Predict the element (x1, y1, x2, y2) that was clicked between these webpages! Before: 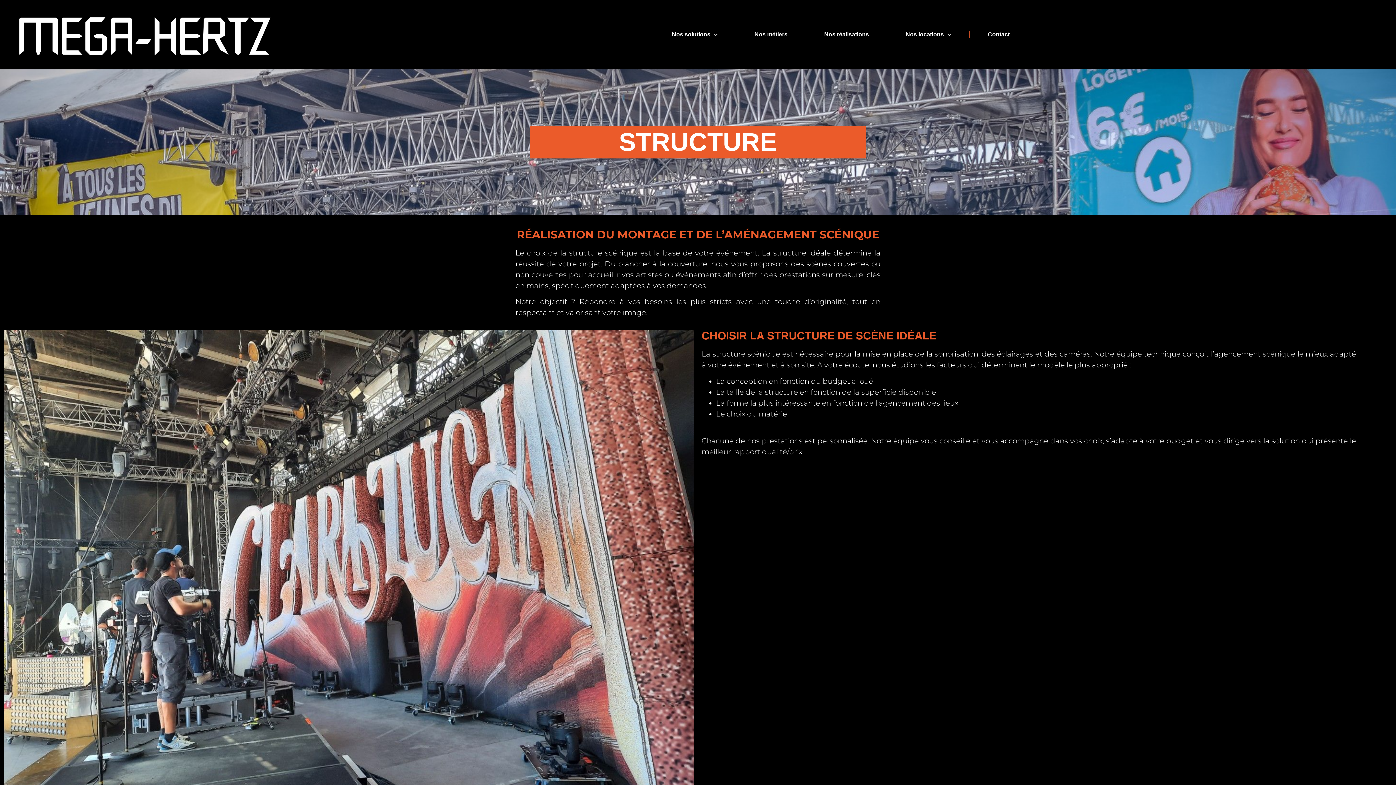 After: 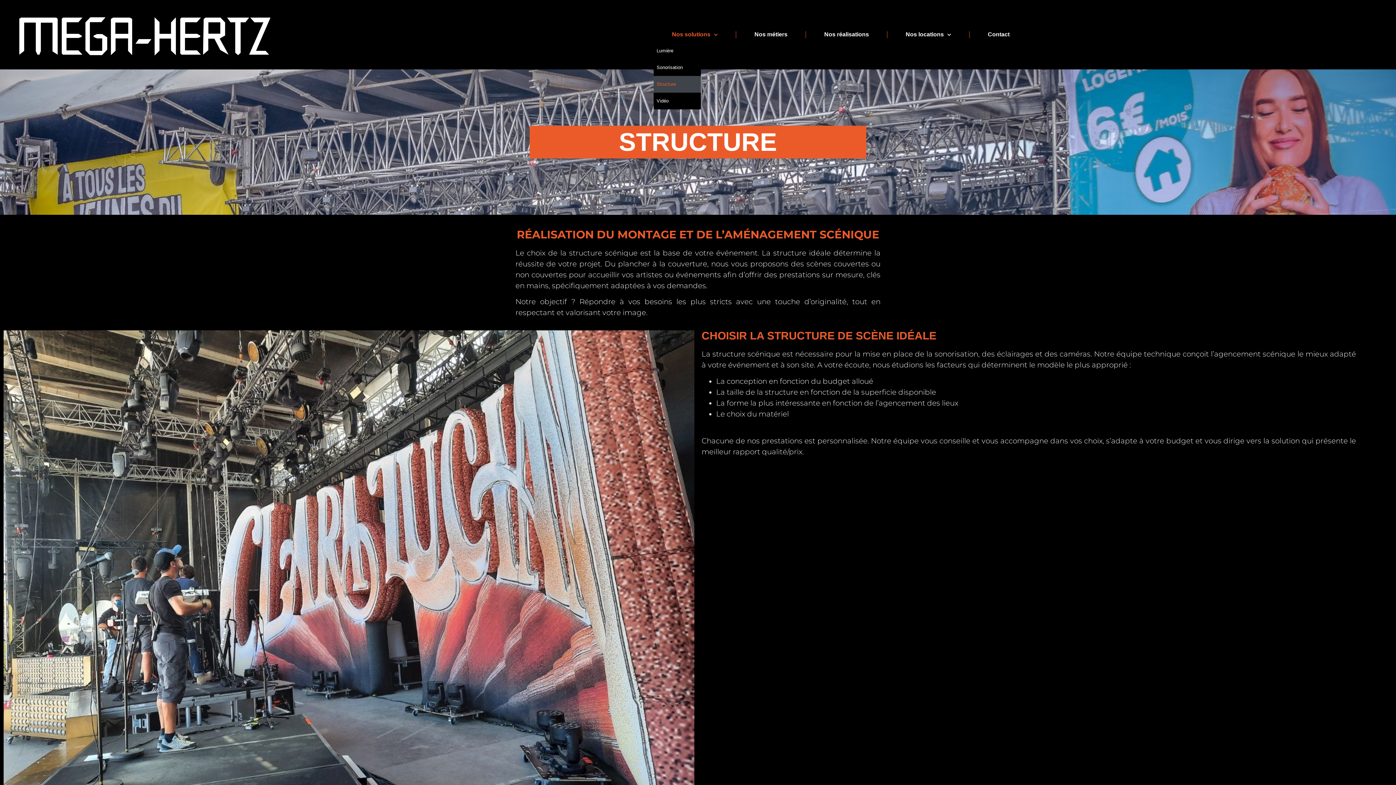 Action: label: Nos solutions bbox: (653, 26, 736, 42)